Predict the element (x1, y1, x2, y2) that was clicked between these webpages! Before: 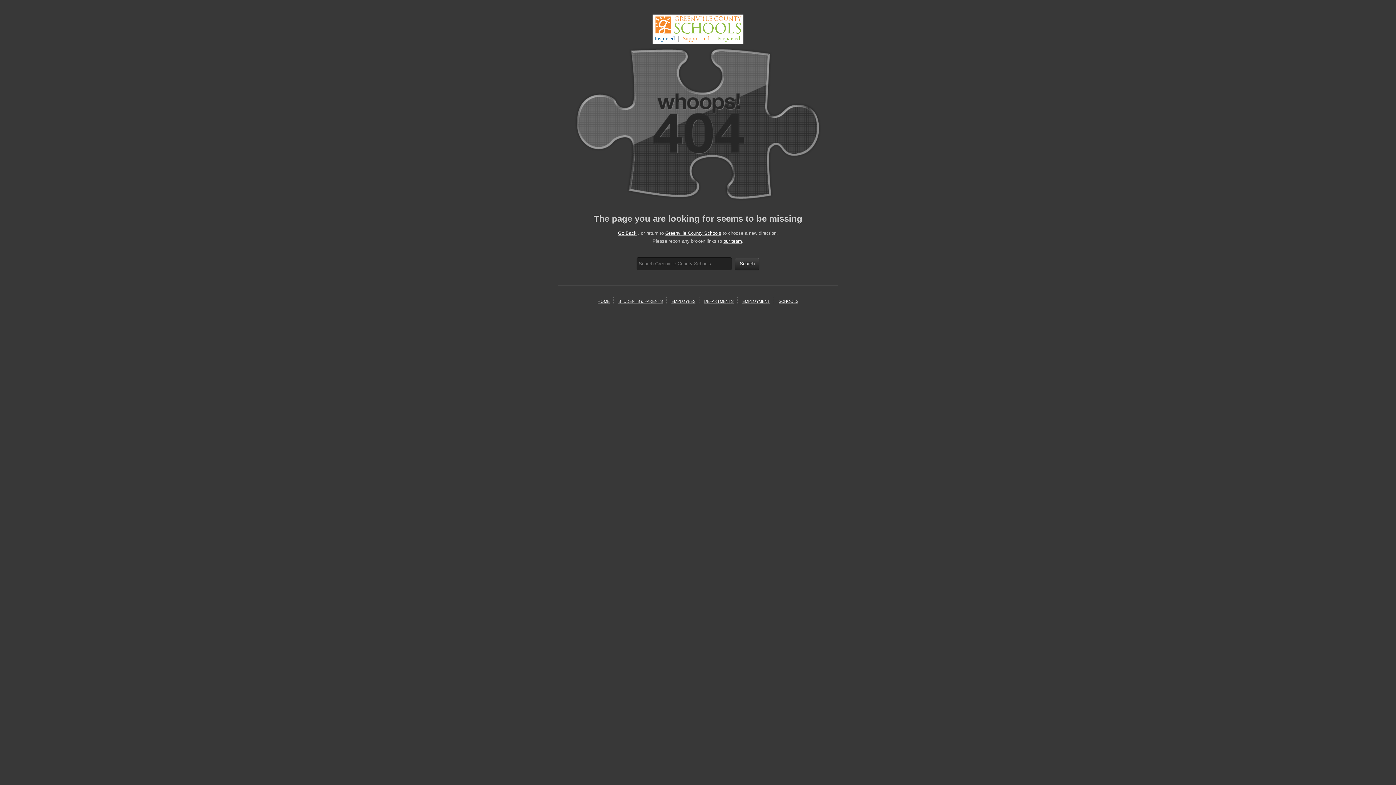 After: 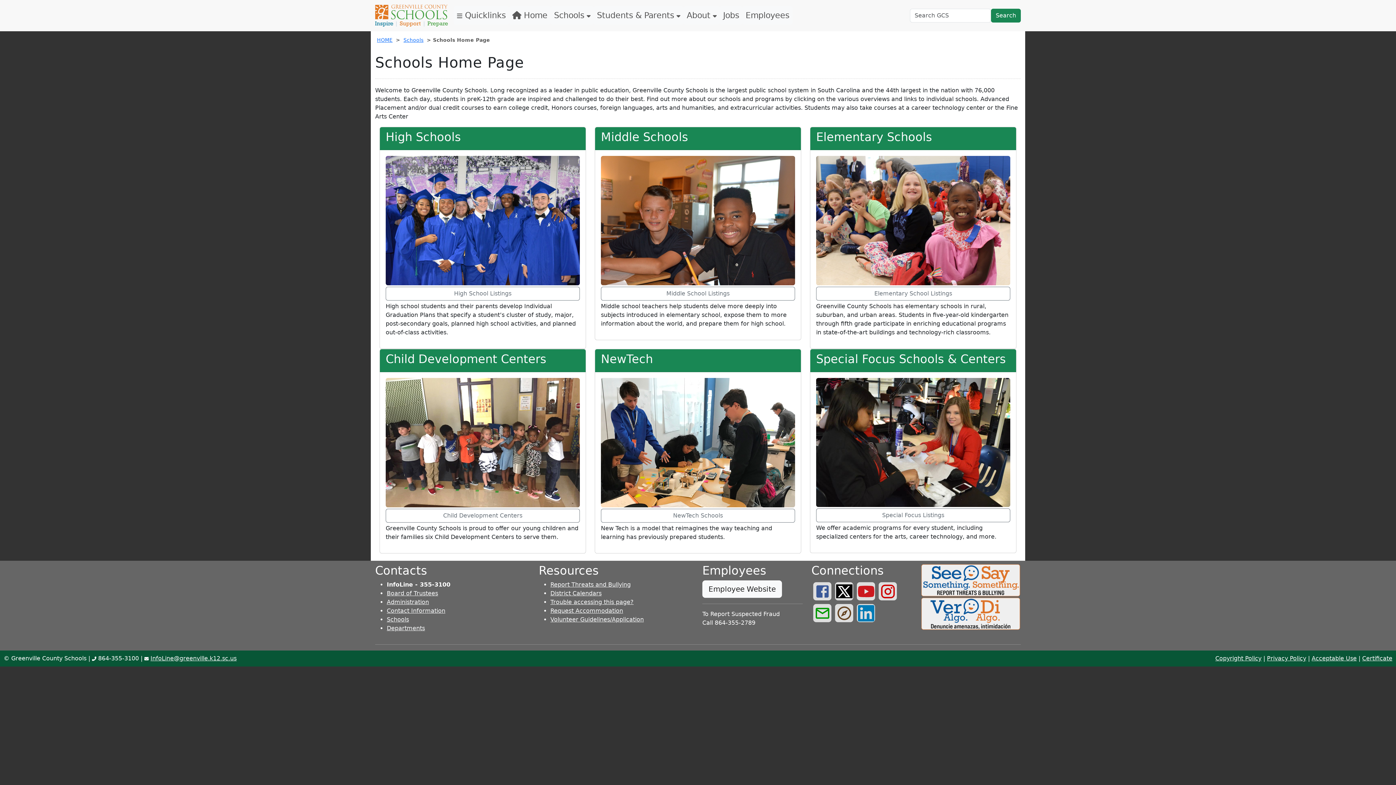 Action: label: SCHOOLS bbox: (778, 299, 798, 303)